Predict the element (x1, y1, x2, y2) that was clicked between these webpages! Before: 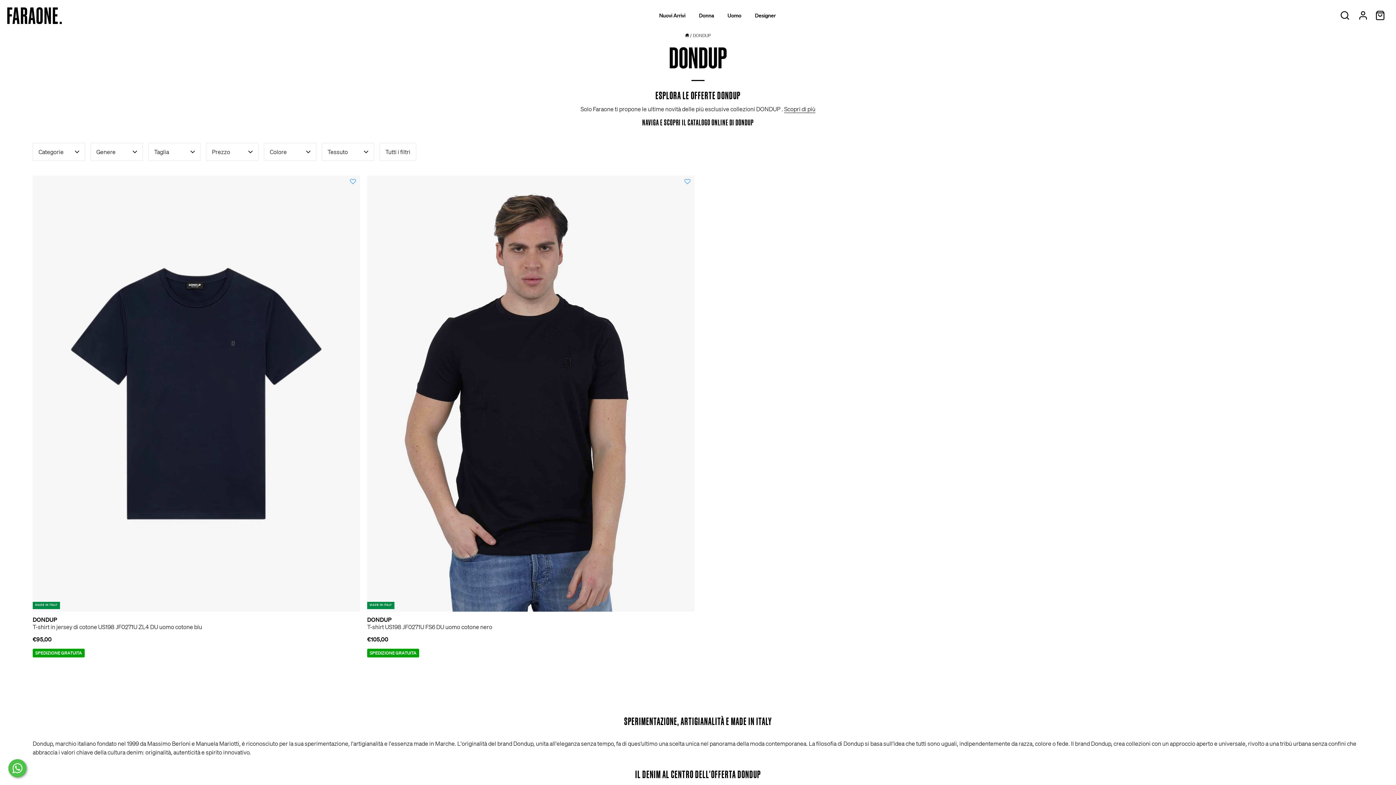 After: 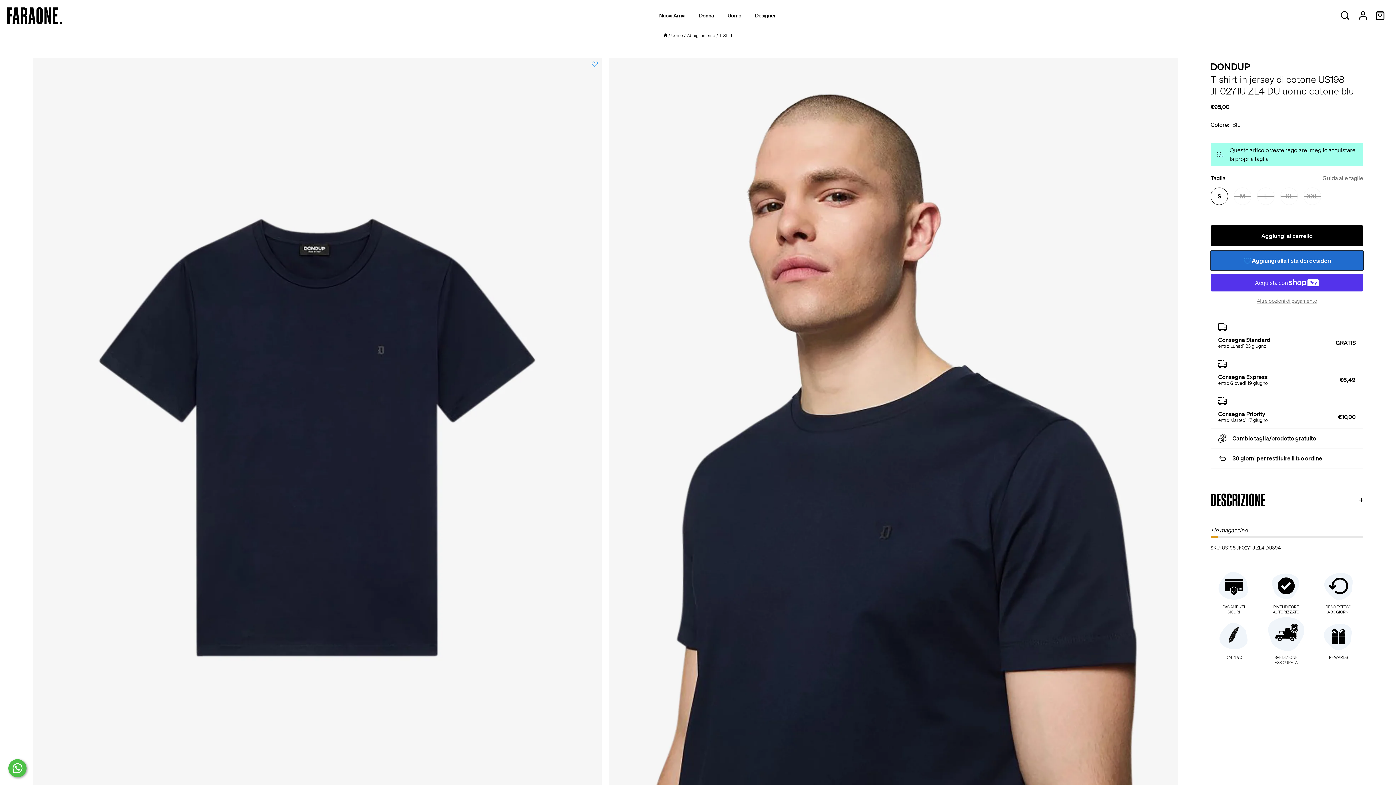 Action: label: DONDUP
T-shirt in jersey di cotone US198 JF0271U ZL4 DU uomo cotone blu
€95,00
SPEDIZIONE GRATUITA bbox: (32, 612, 360, 662)